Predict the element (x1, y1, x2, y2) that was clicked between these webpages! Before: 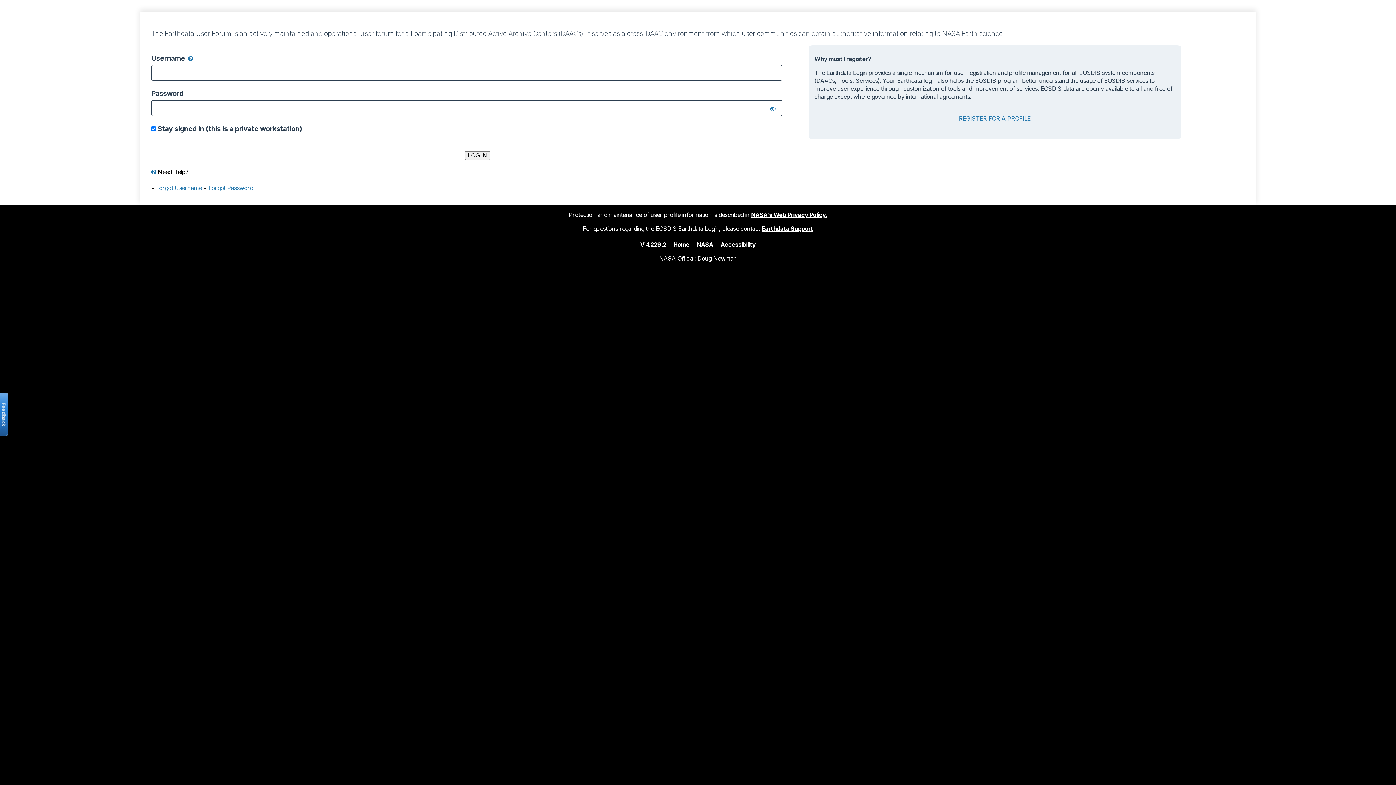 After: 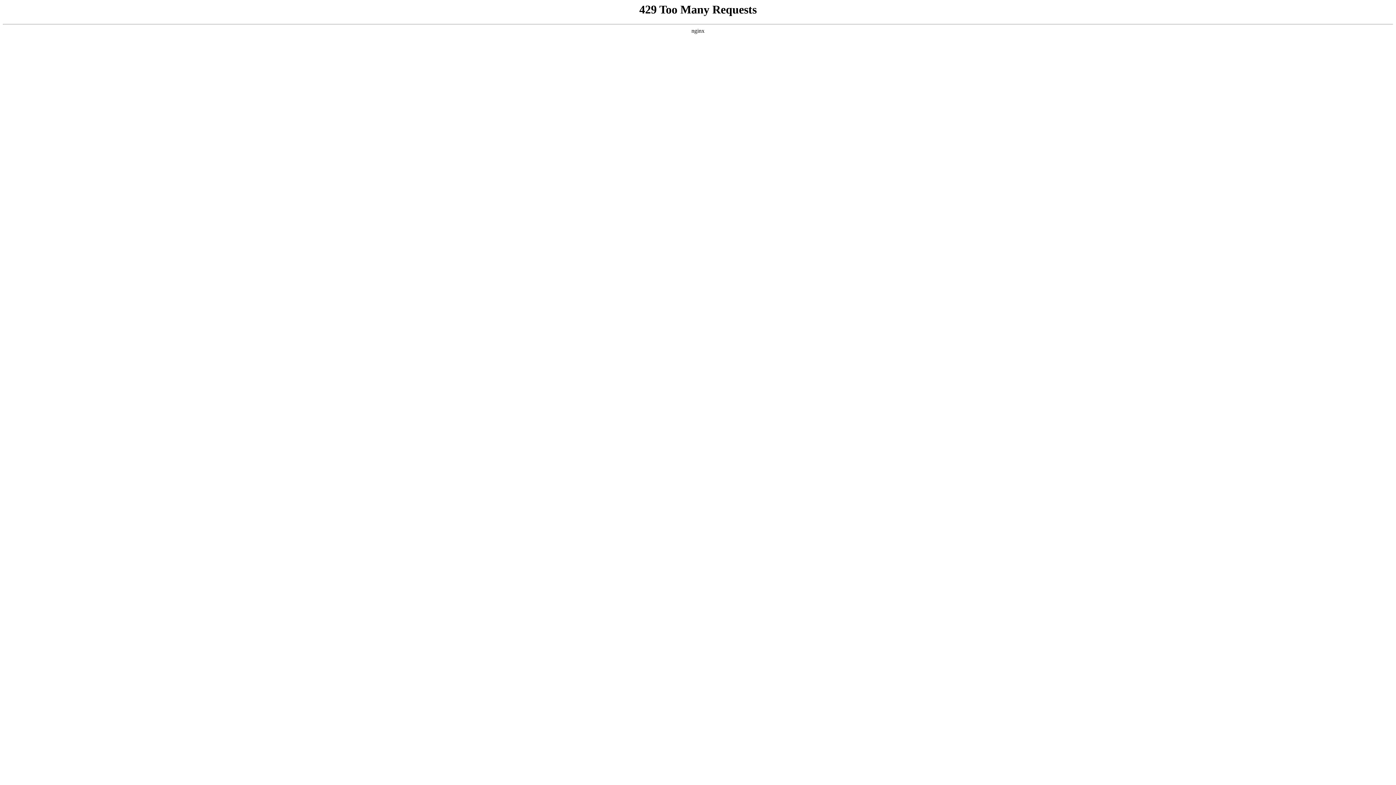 Action: label: NASA bbox: (697, 240, 713, 248)